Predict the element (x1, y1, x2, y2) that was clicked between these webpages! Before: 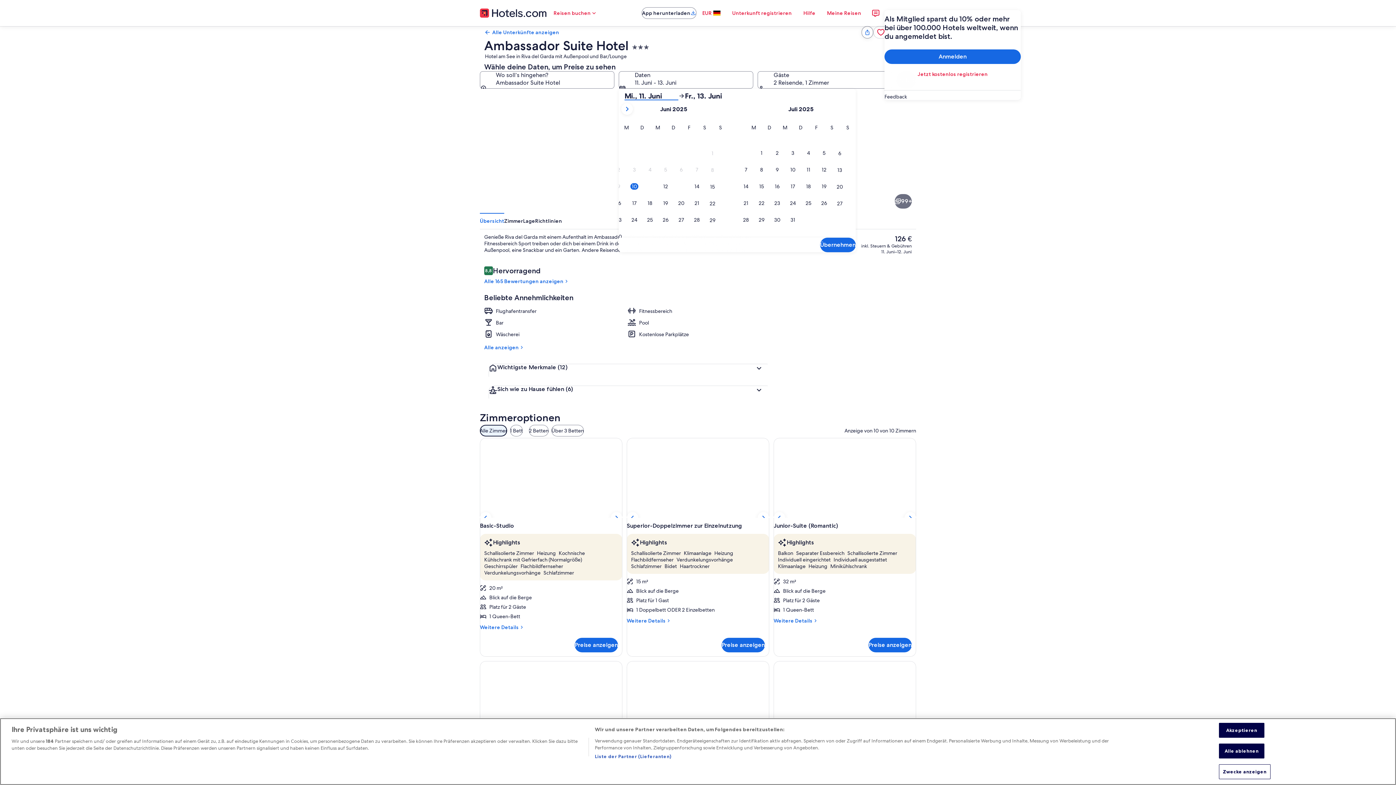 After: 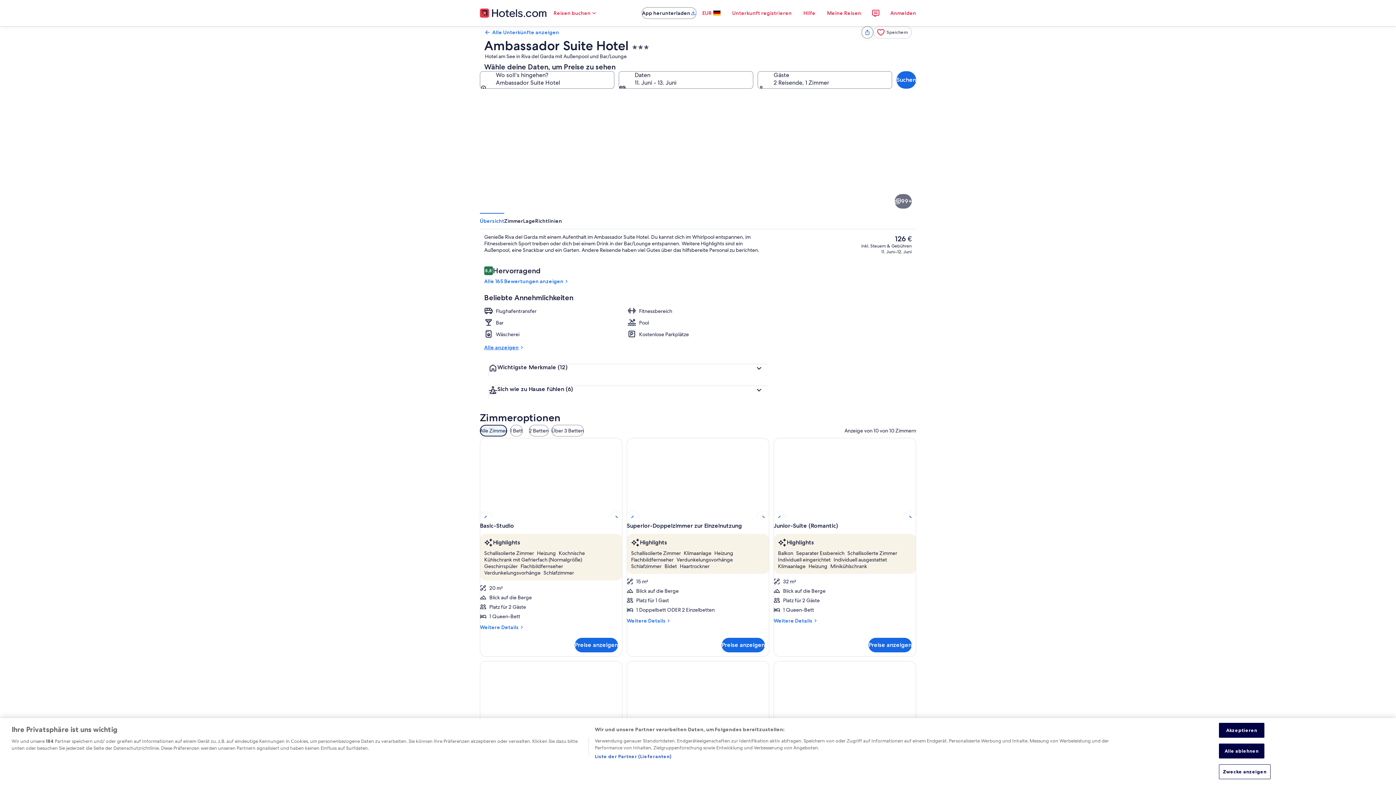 Action: label: Alle anzeigen bbox: (484, 344, 768, 350)